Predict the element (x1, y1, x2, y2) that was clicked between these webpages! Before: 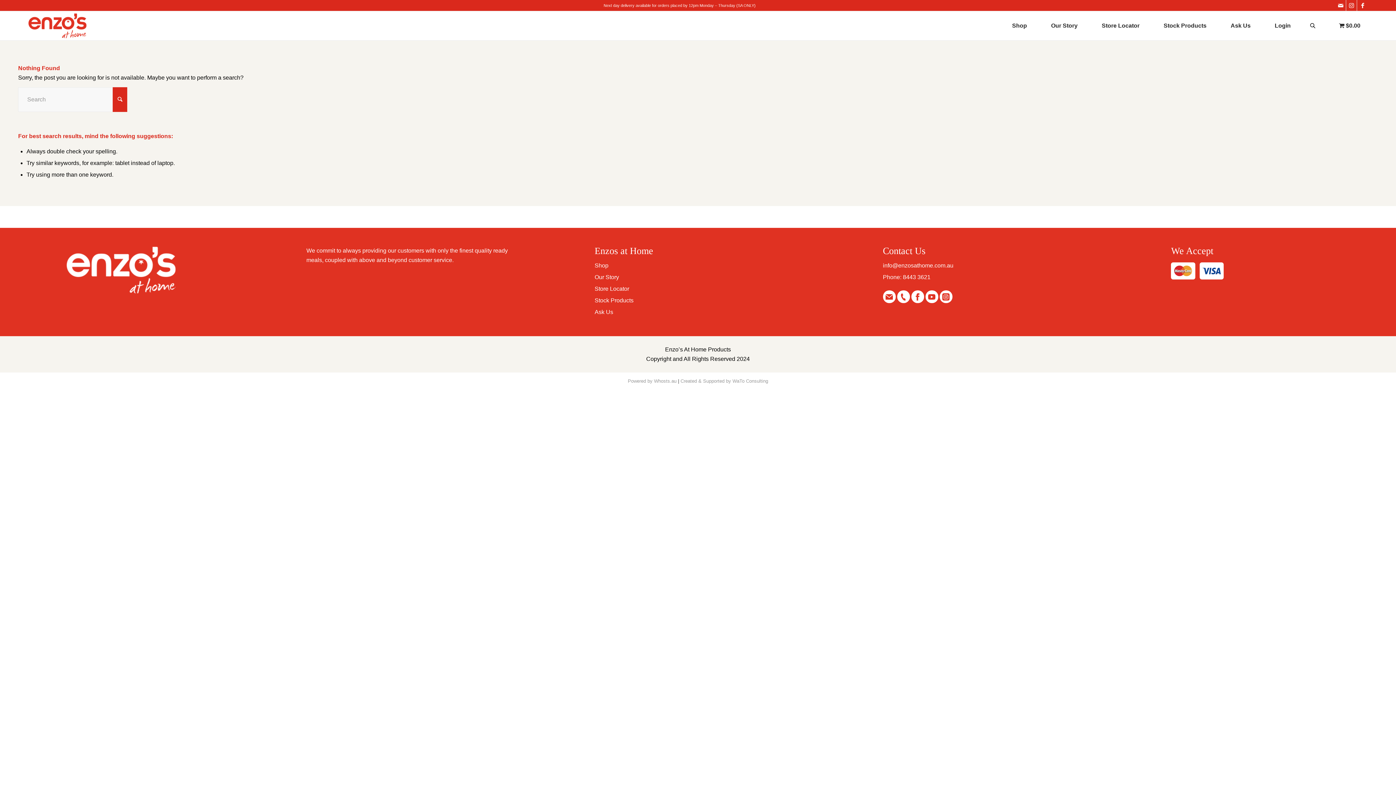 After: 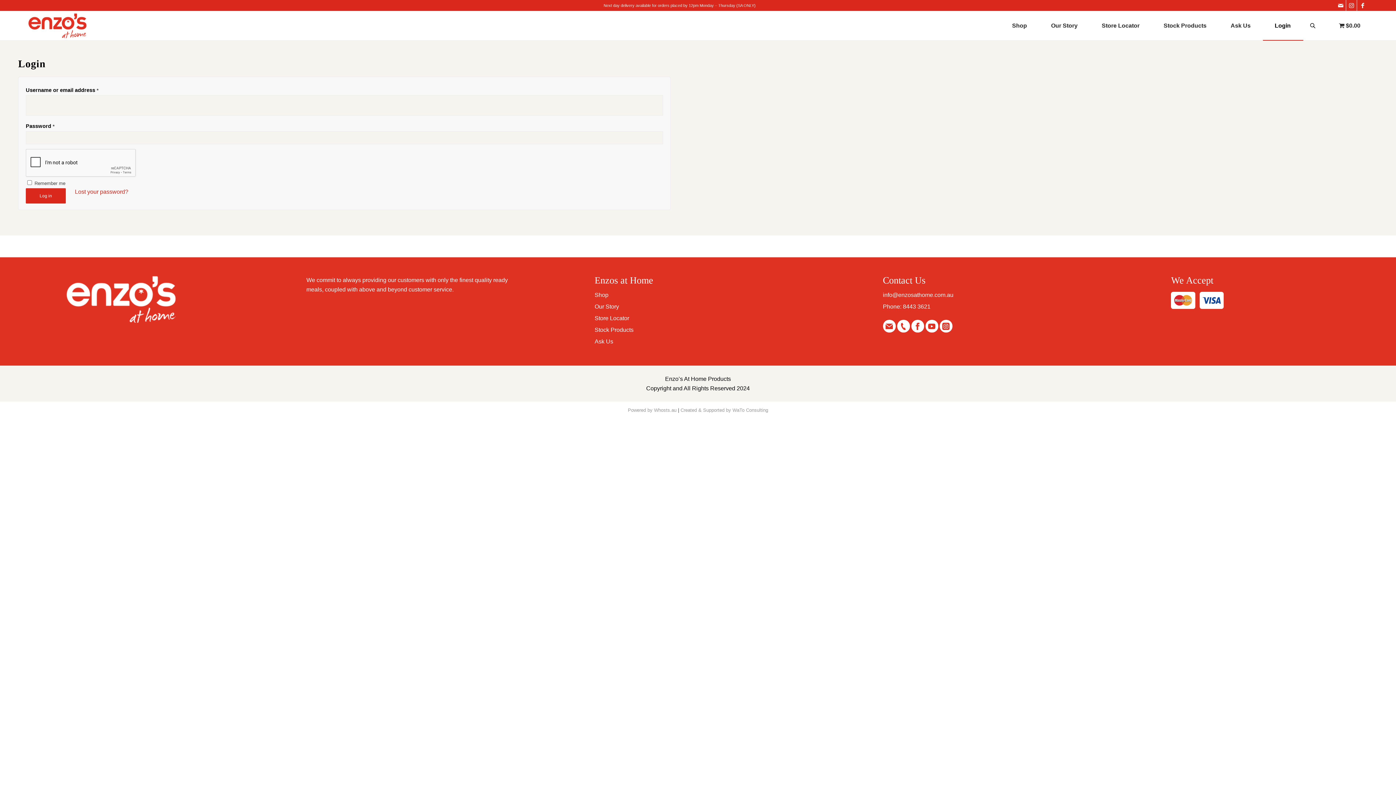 Action: bbox: (1270, 11, 1295, 40) label: Login